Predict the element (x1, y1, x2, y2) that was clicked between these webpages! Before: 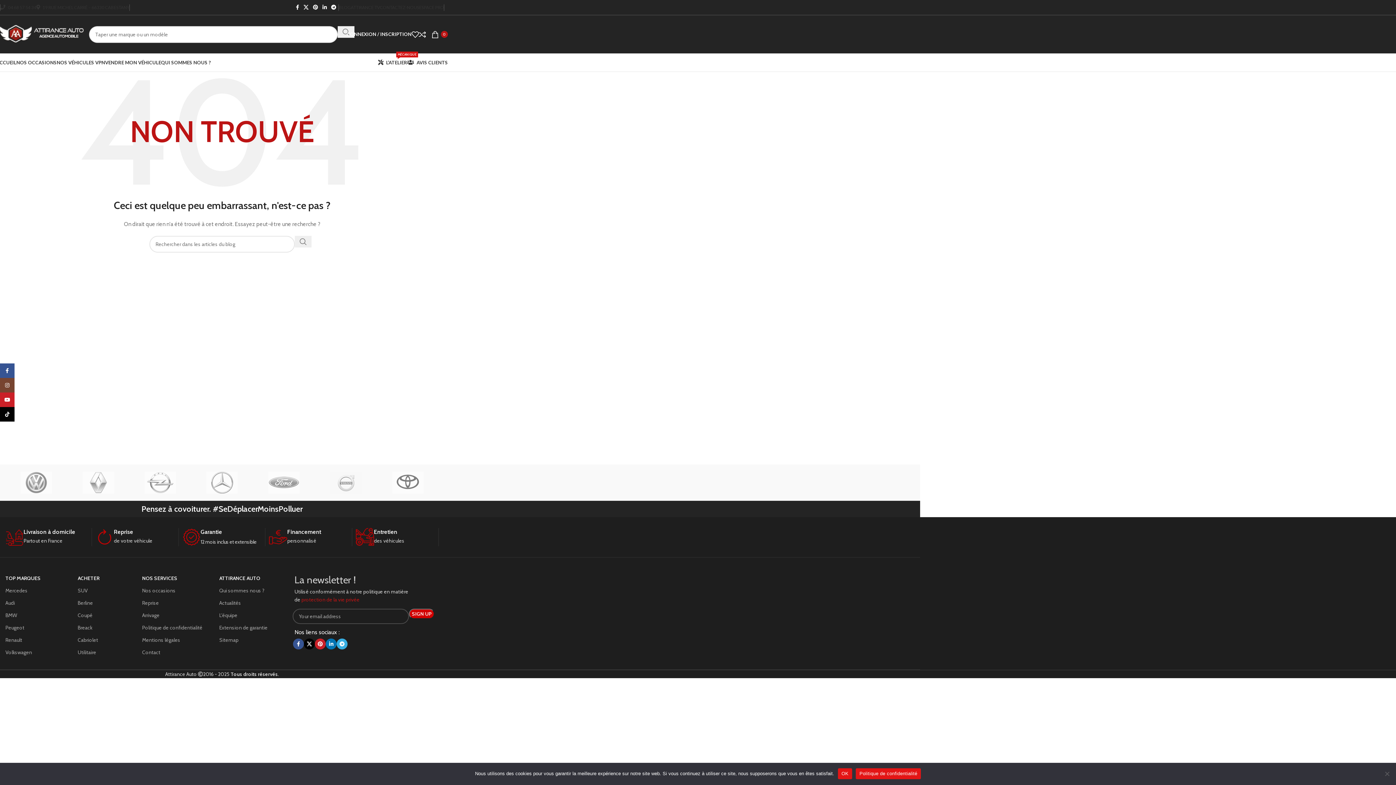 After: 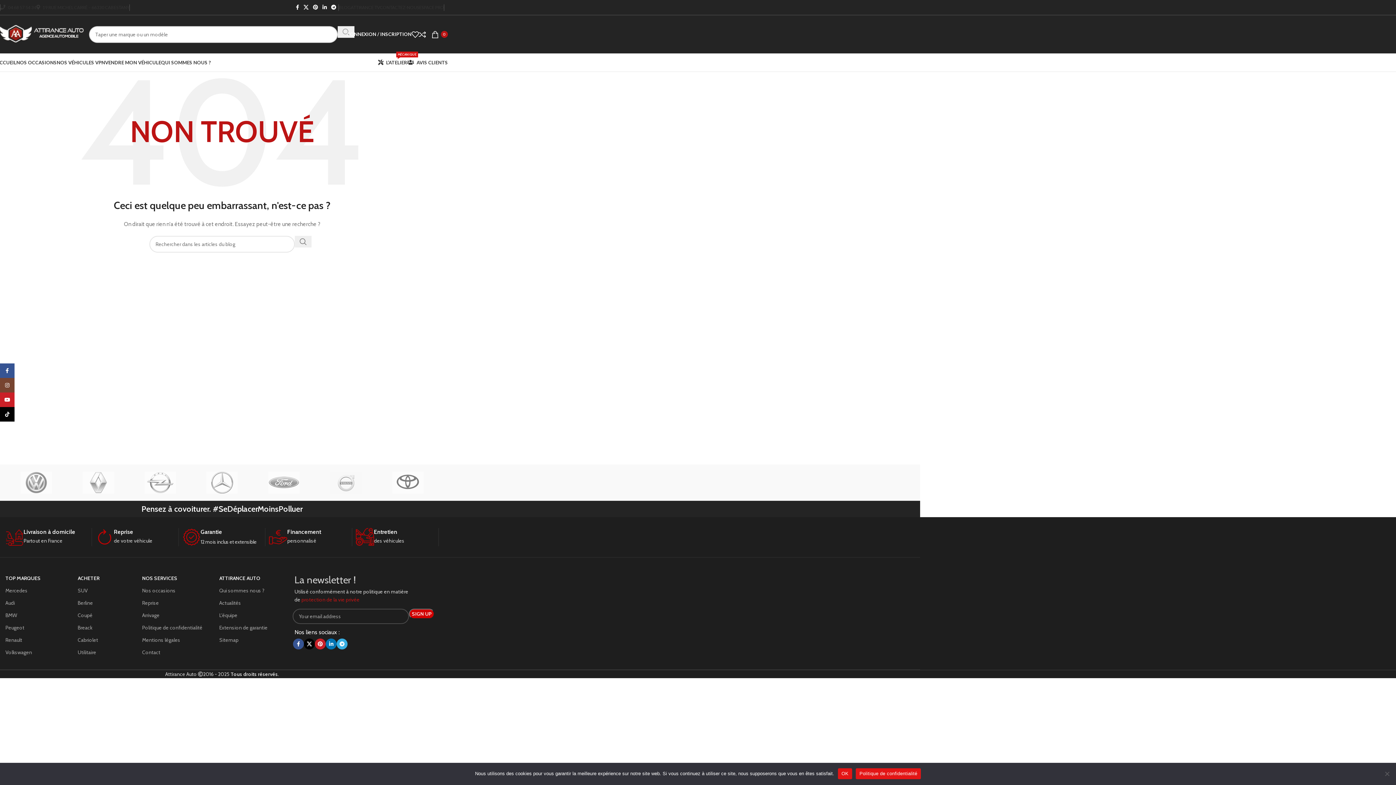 Action: label: Rechercher  bbox: (337, 26, 354, 37)